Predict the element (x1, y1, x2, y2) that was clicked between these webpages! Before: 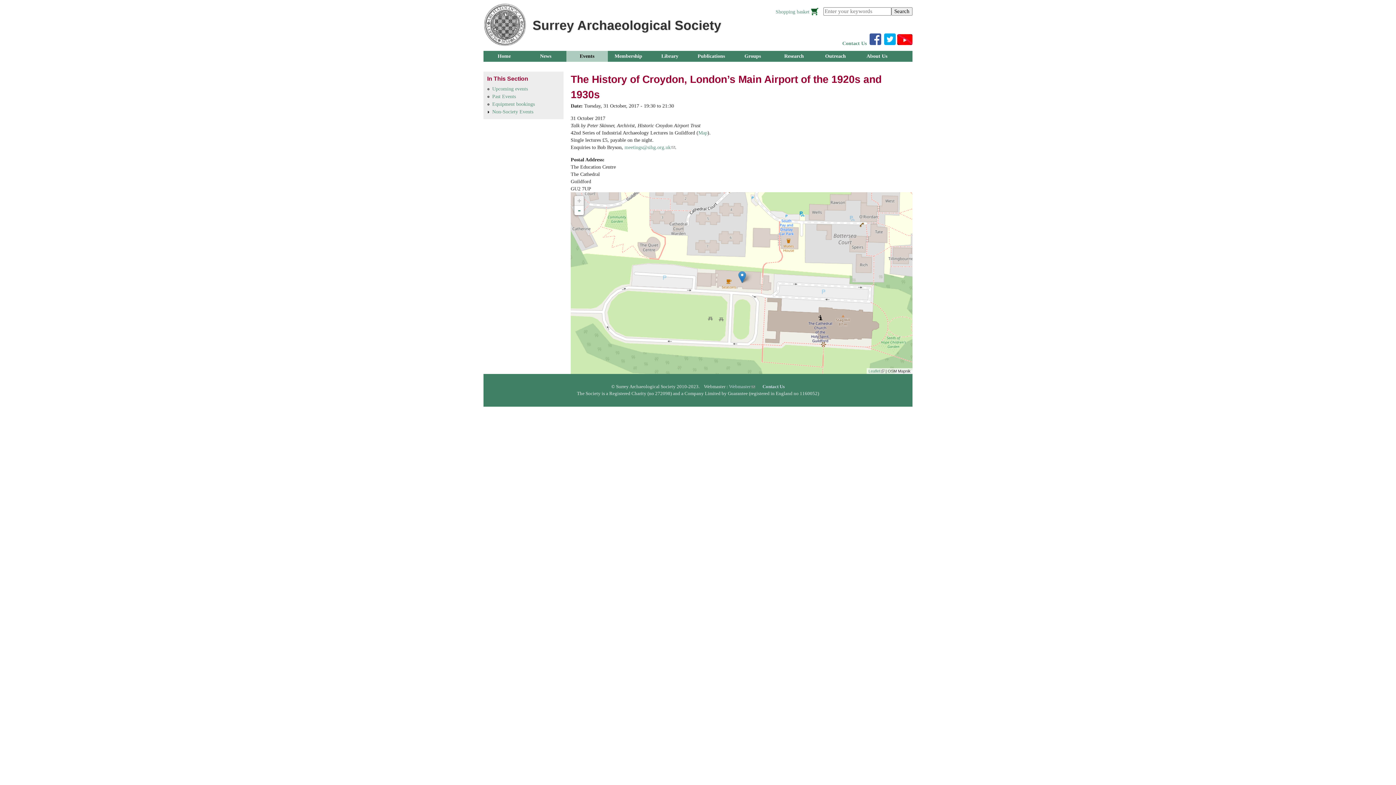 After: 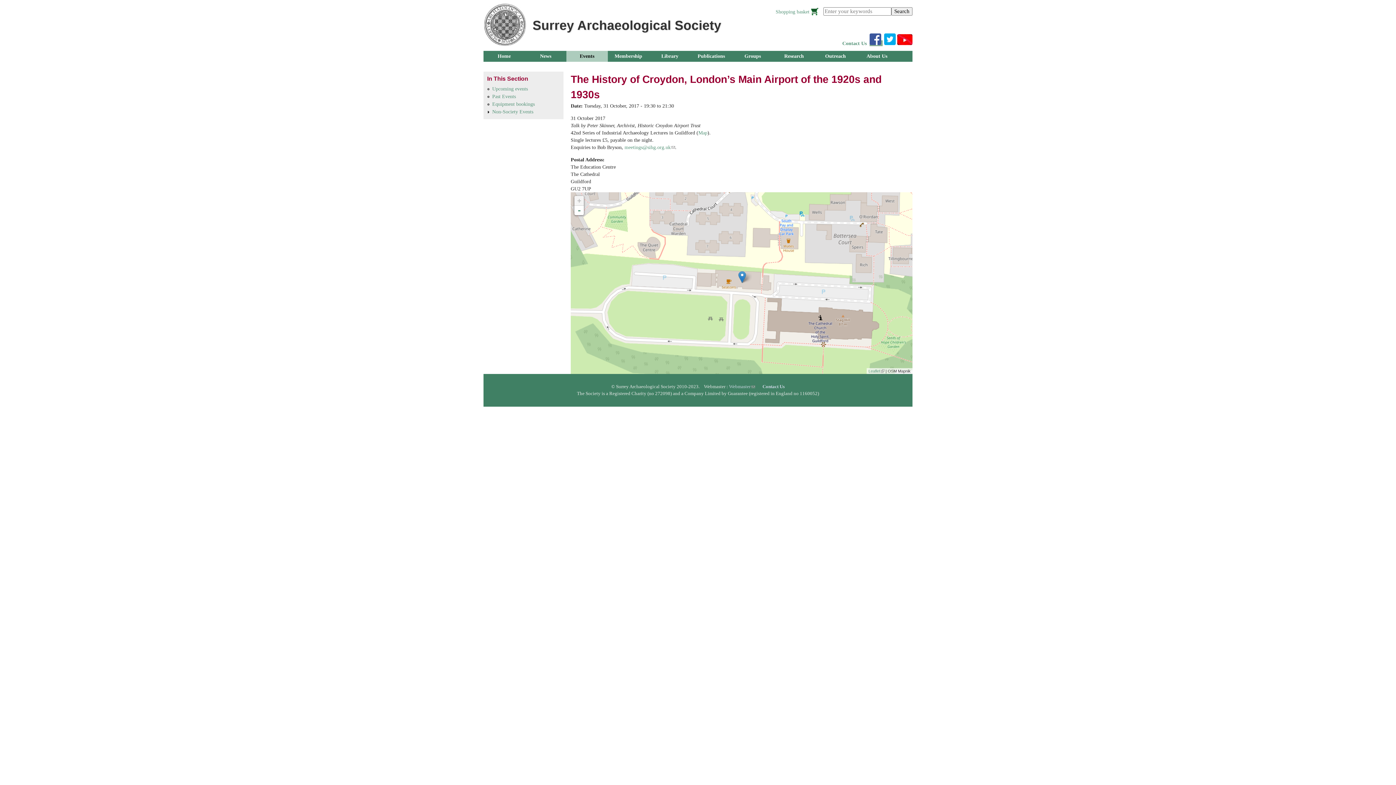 Action: bbox: (869, 40, 882, 46) label:  